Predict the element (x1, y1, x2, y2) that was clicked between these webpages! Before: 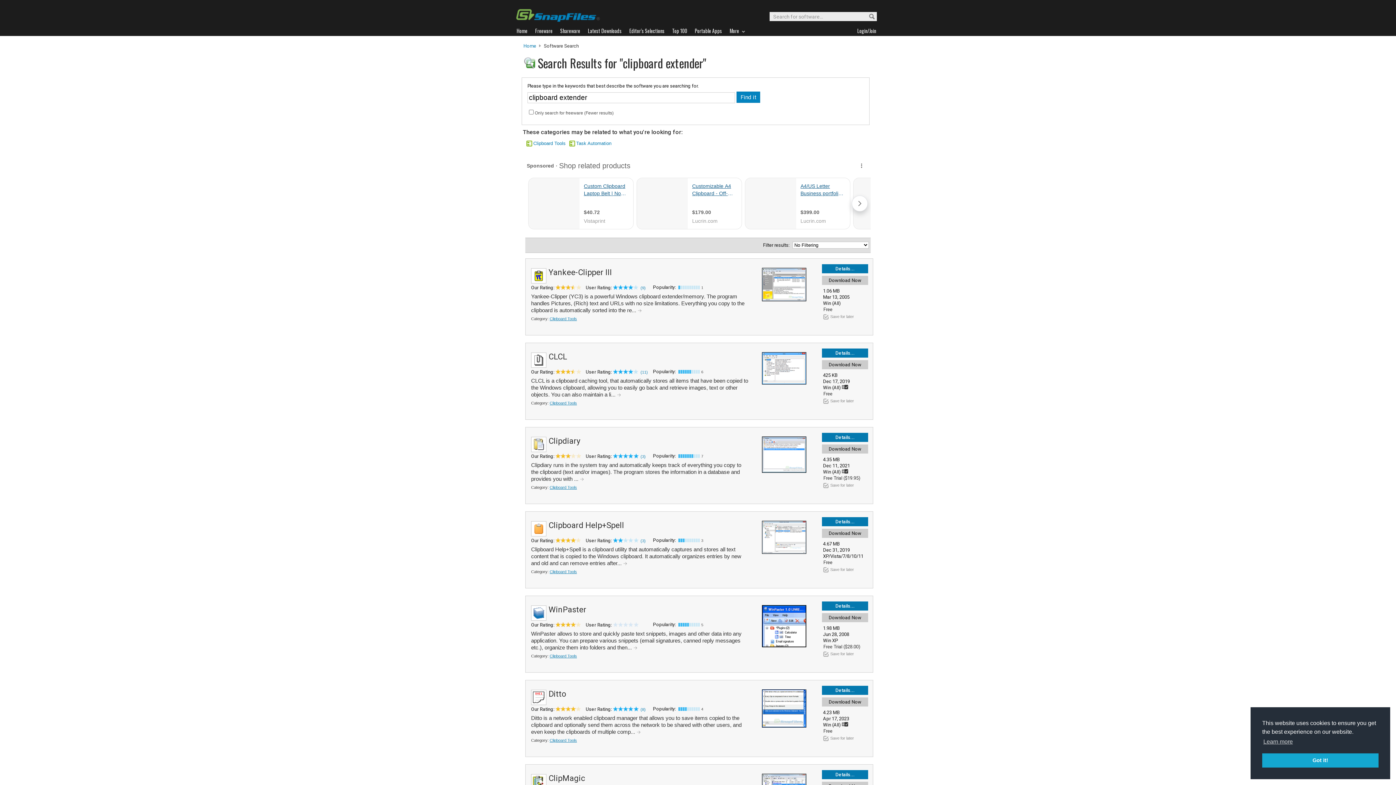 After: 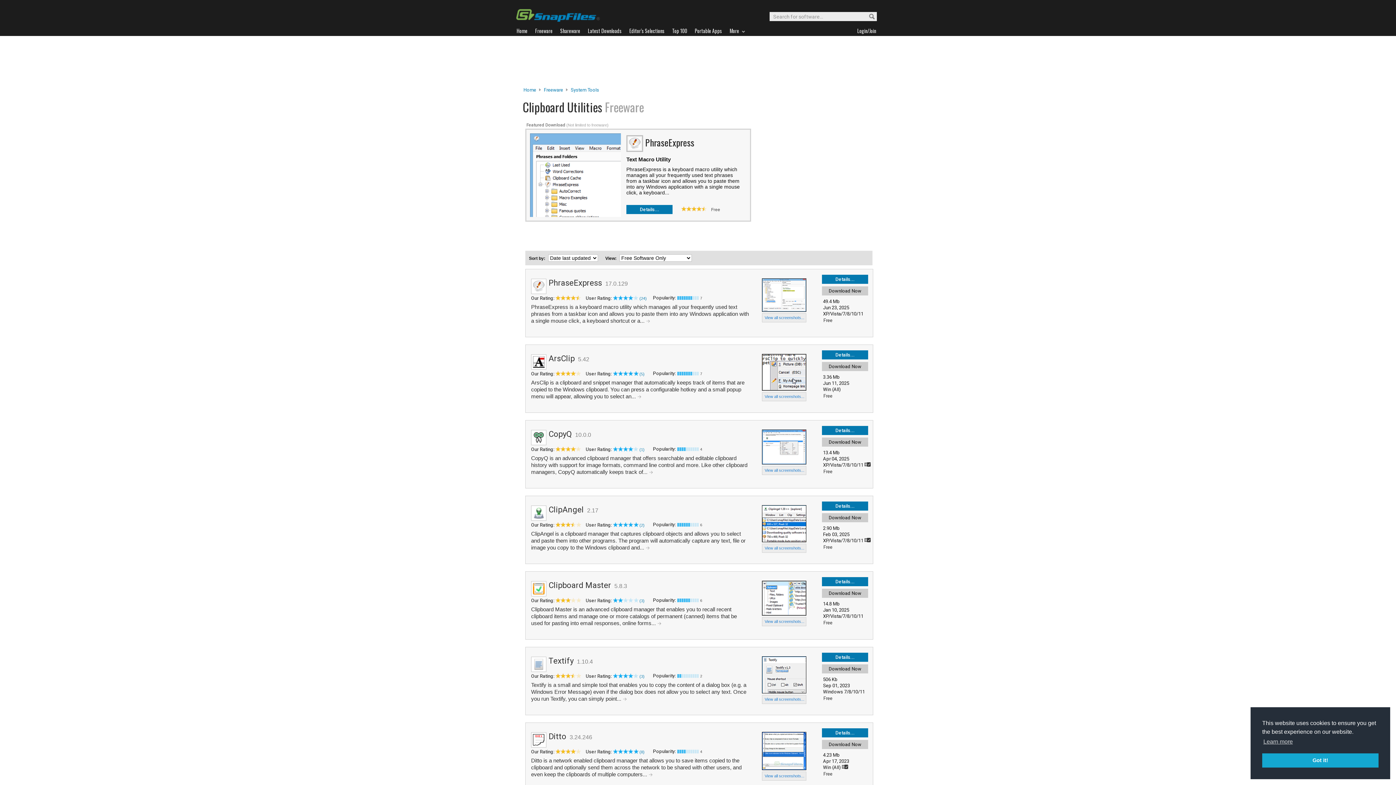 Action: label: Clipboard Tools bbox: (549, 569, 577, 574)